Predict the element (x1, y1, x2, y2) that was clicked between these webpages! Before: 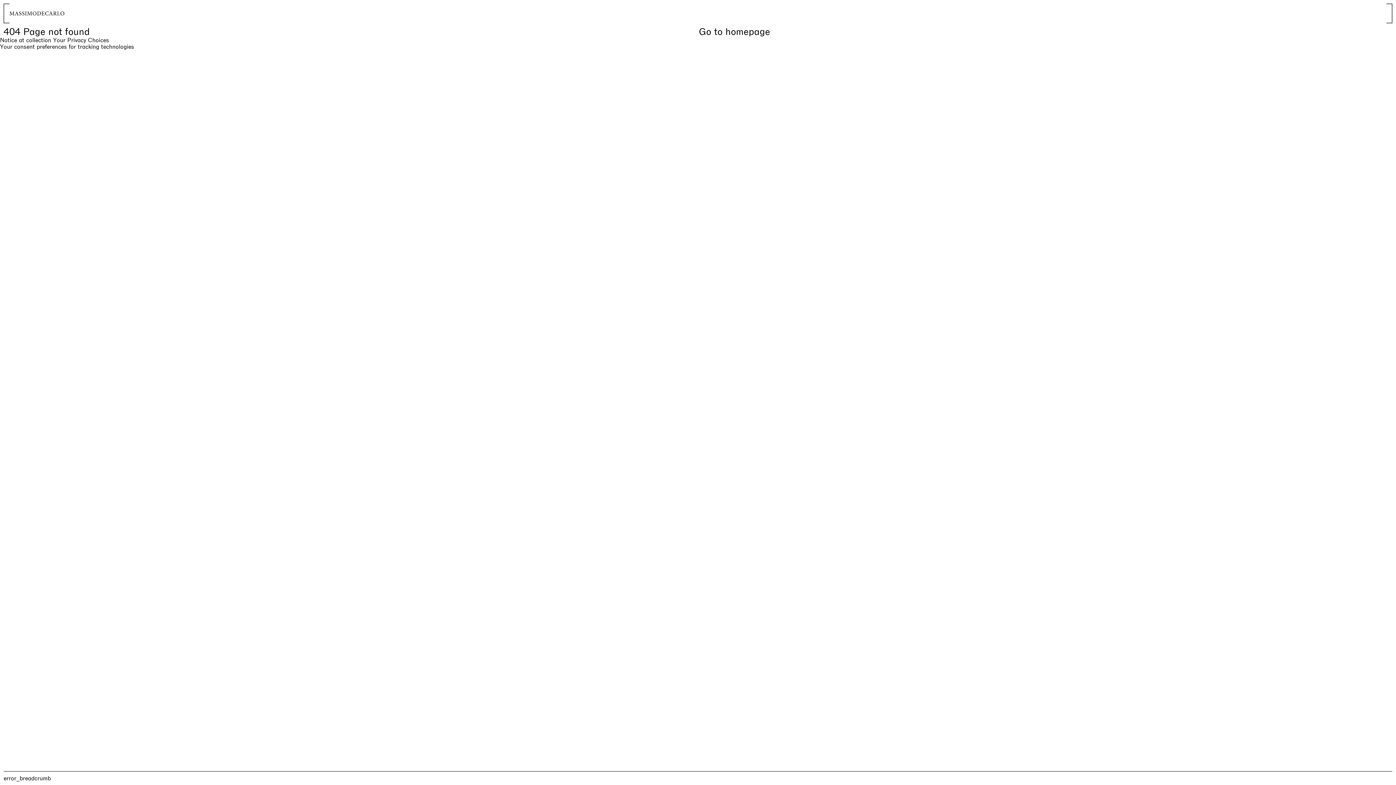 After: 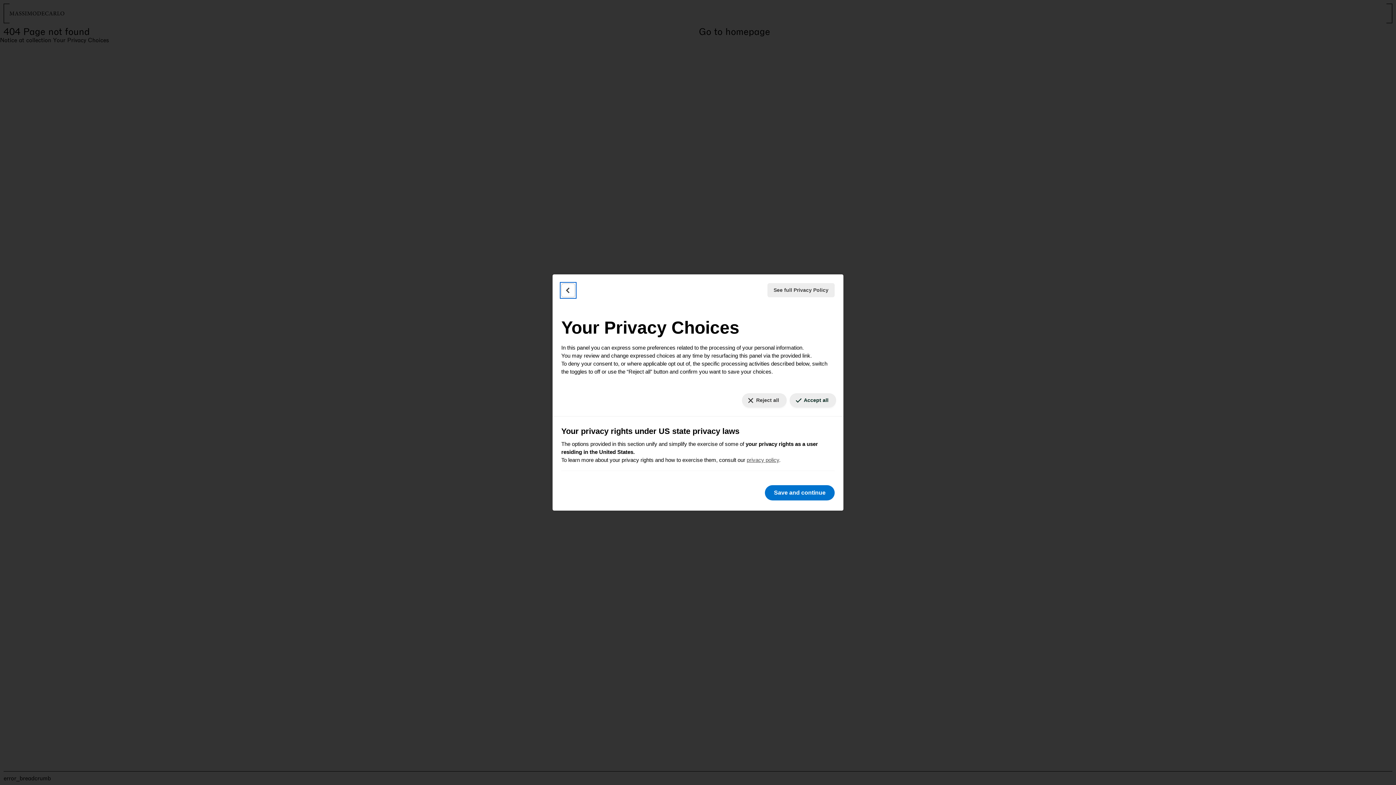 Action: bbox: (53, 37, 109, 43) label: Your Privacy Choices